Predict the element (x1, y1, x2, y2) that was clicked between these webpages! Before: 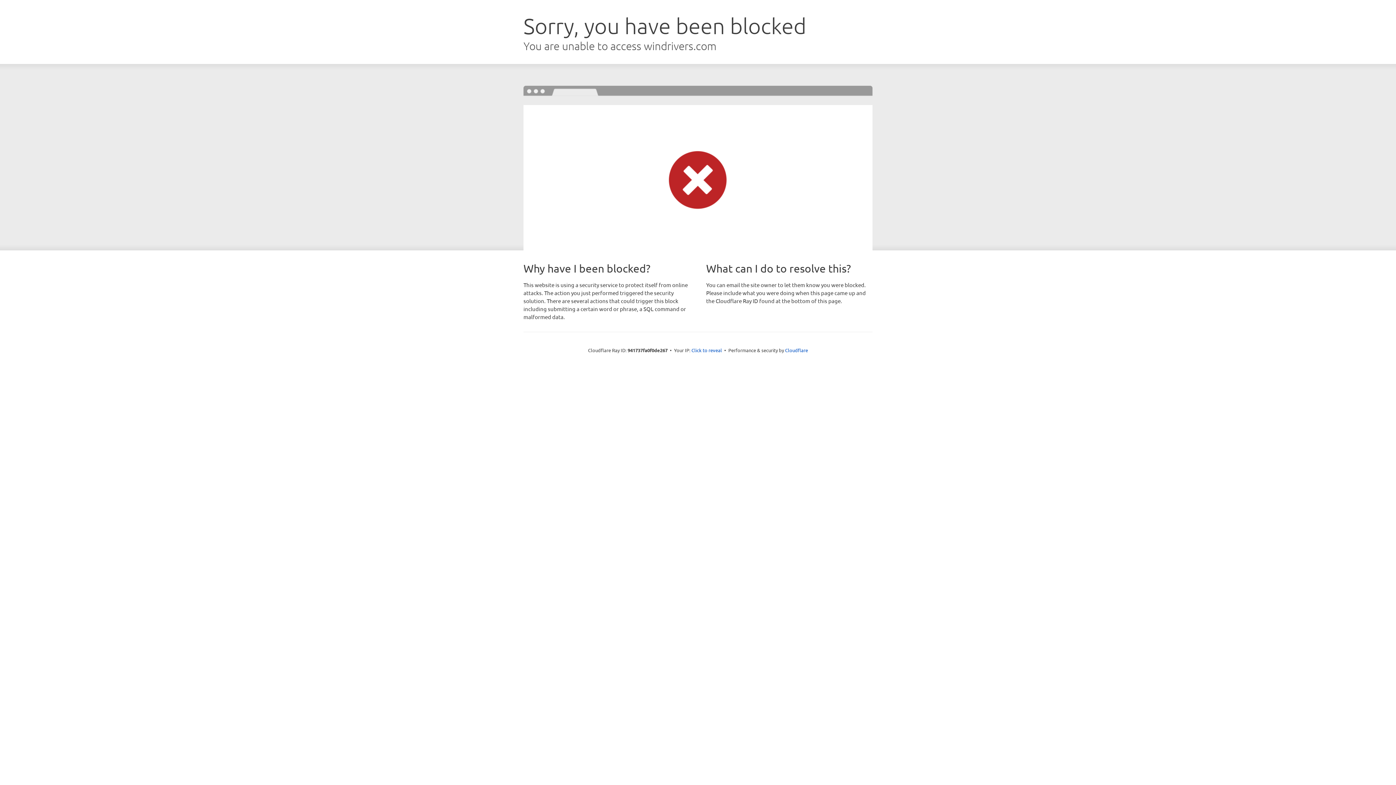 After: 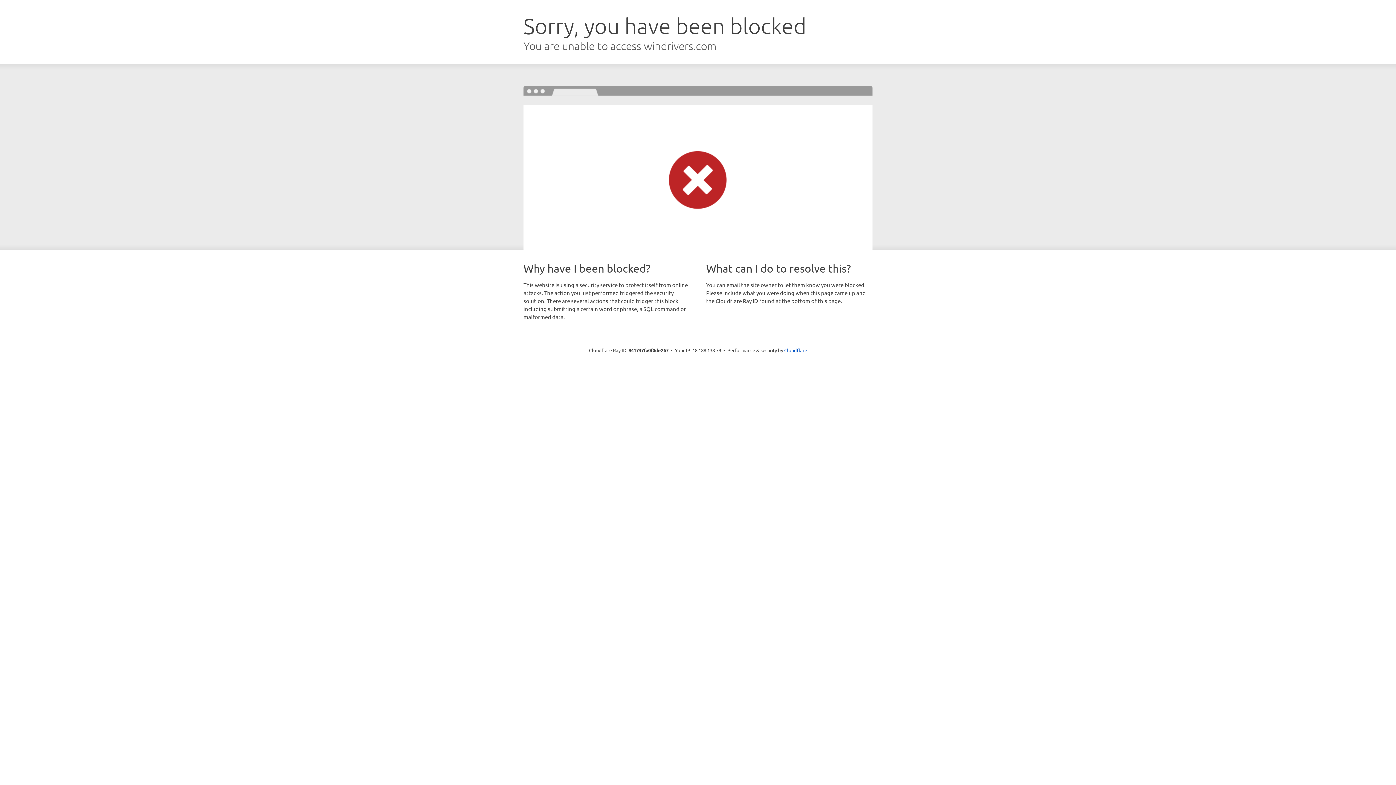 Action: bbox: (691, 346, 722, 353) label: Click to reveal